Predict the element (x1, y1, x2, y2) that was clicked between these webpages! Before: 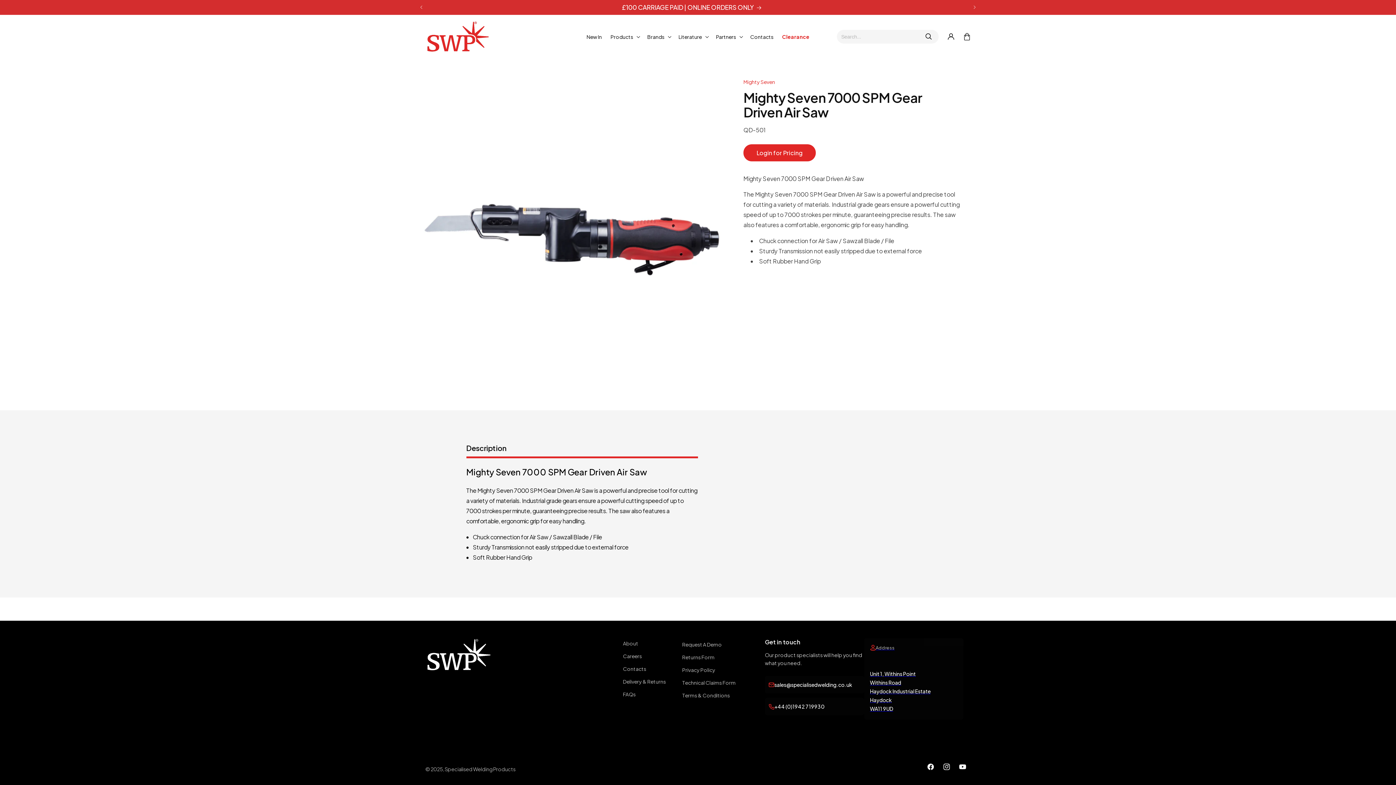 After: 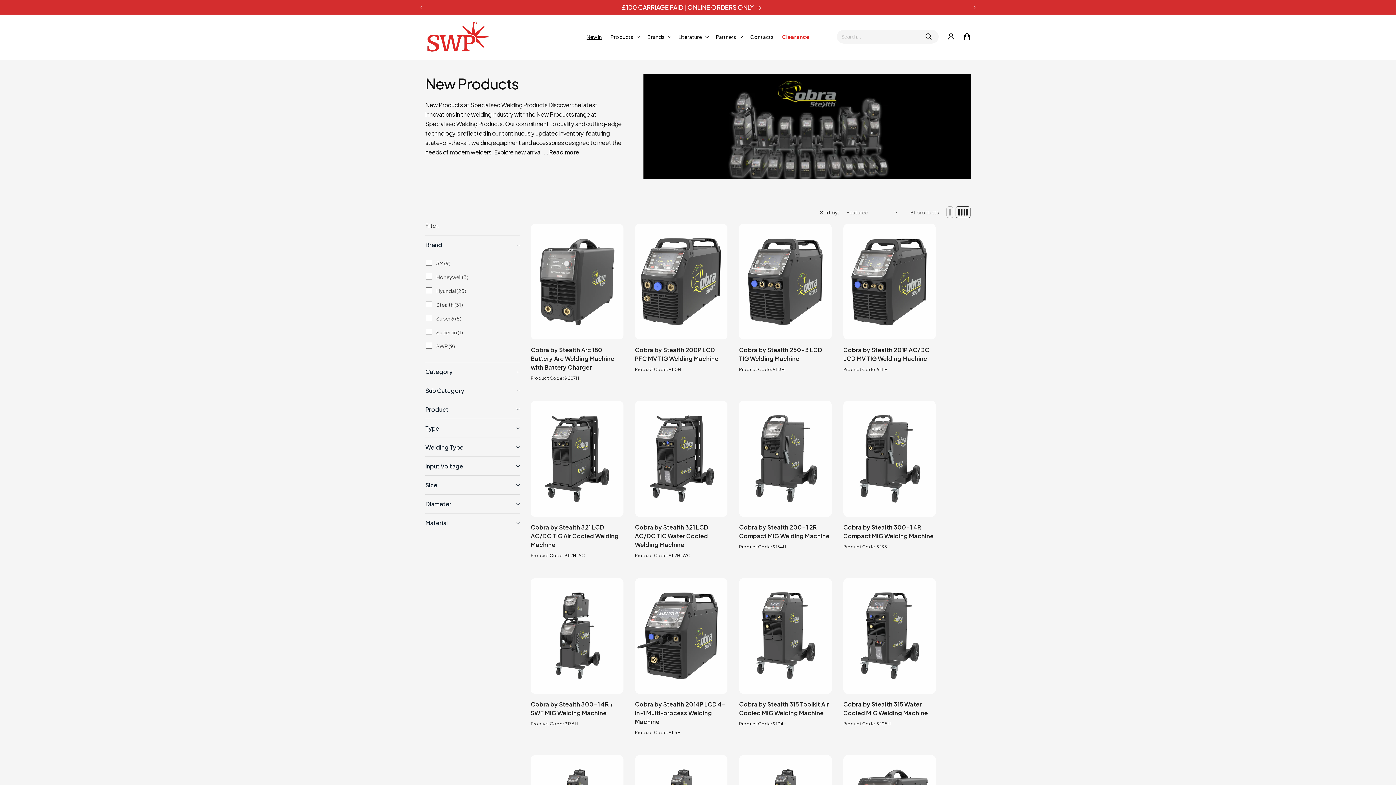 Action: label: New In bbox: (582, 28, 606, 44)